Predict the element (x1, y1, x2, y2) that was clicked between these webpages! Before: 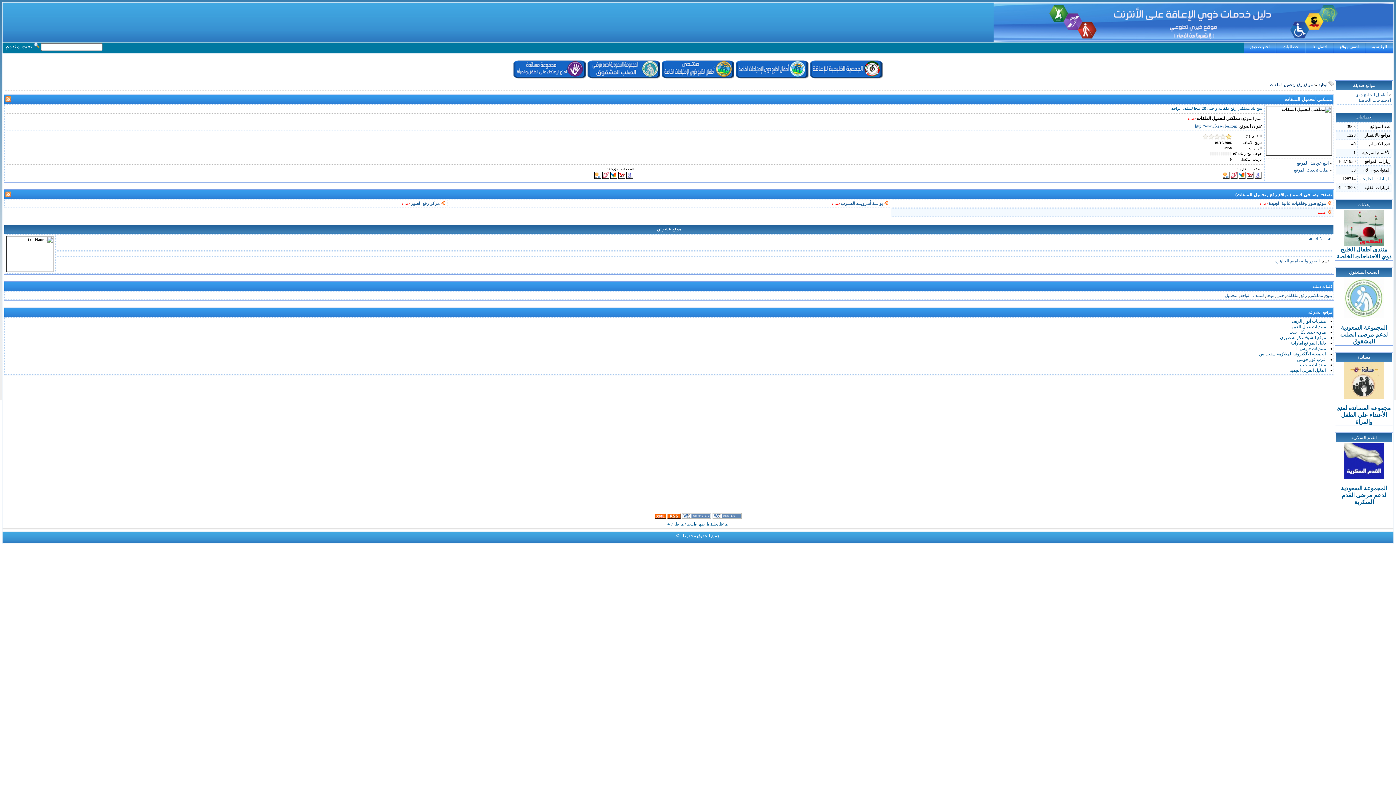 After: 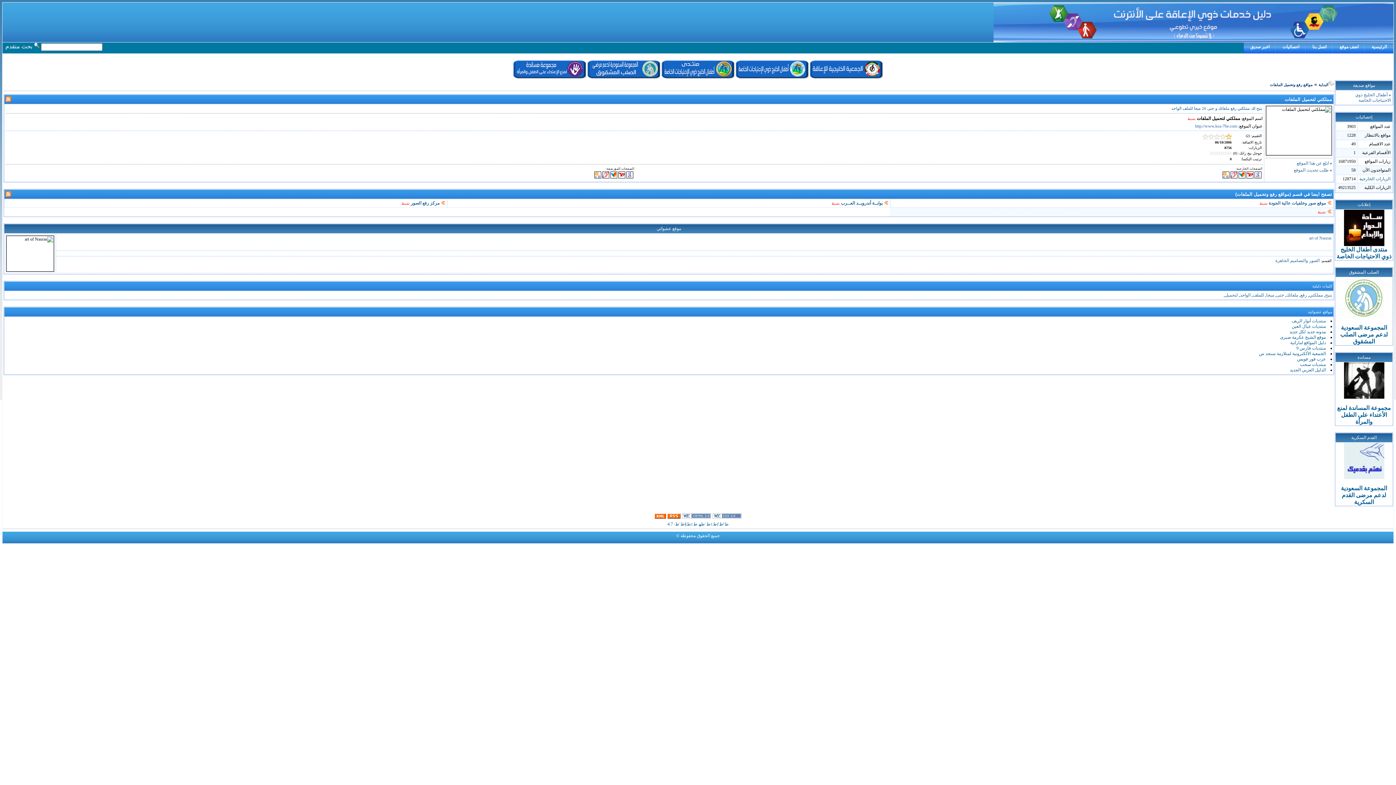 Action: bbox: (1226, 133, 1232, 140)